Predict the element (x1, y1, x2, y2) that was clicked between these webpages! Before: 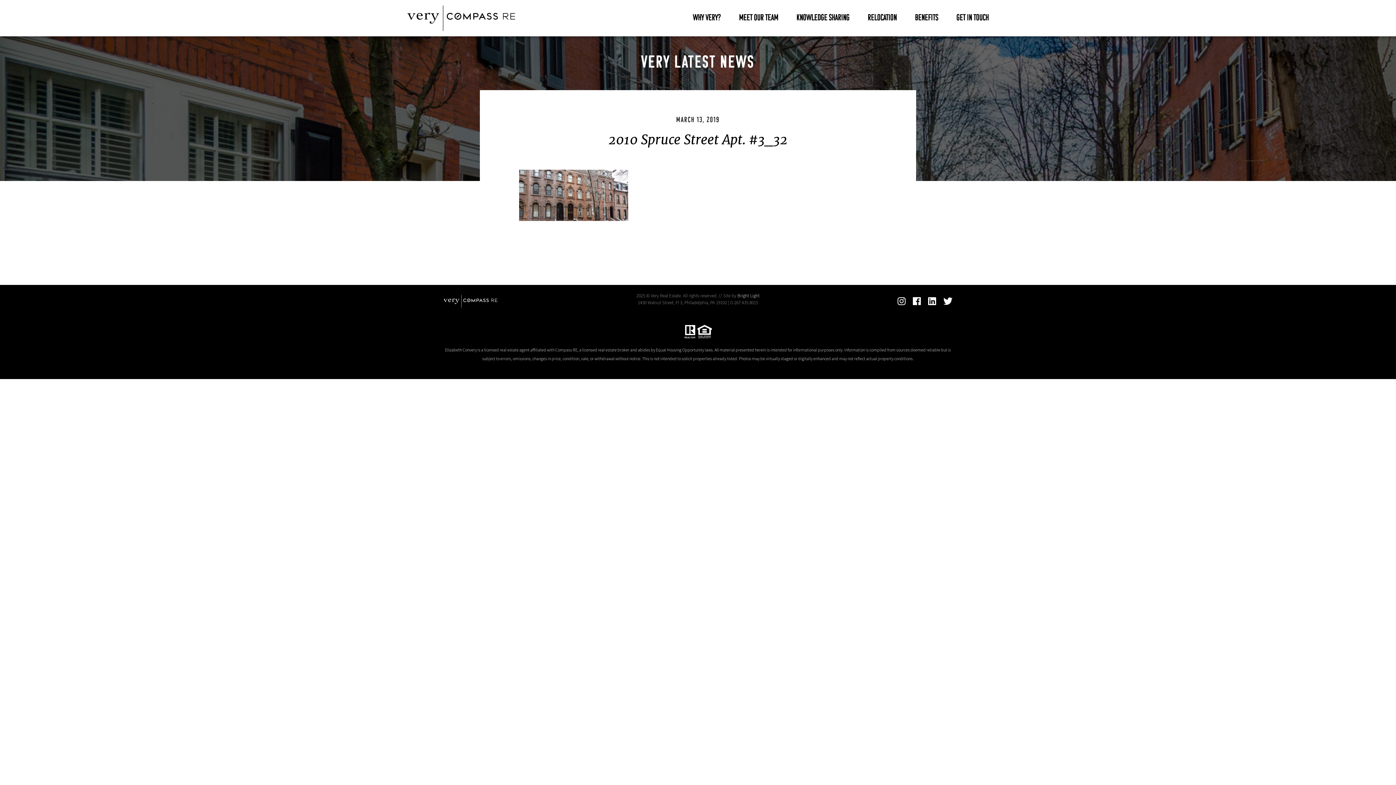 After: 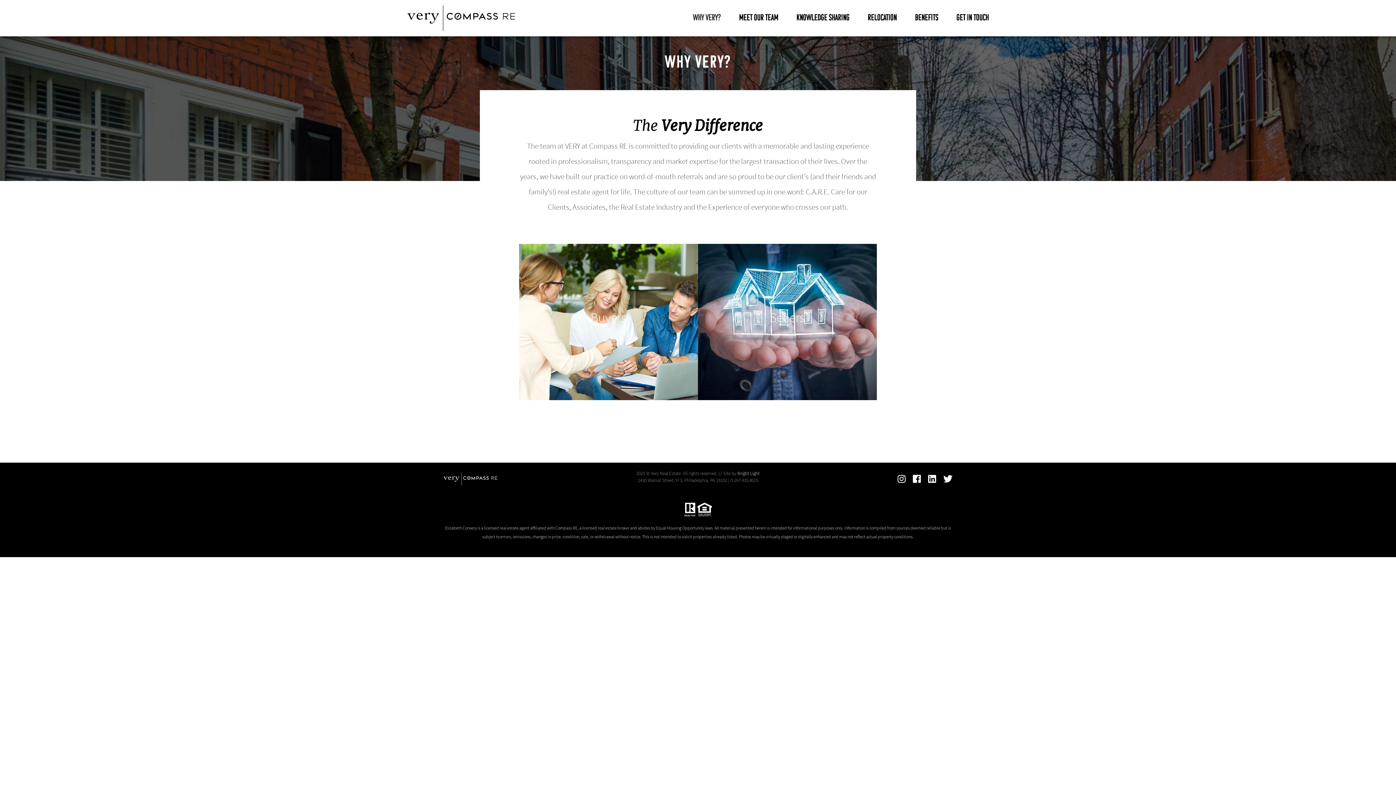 Action: bbox: (693, 0, 721, 36) label: WHY VERY?